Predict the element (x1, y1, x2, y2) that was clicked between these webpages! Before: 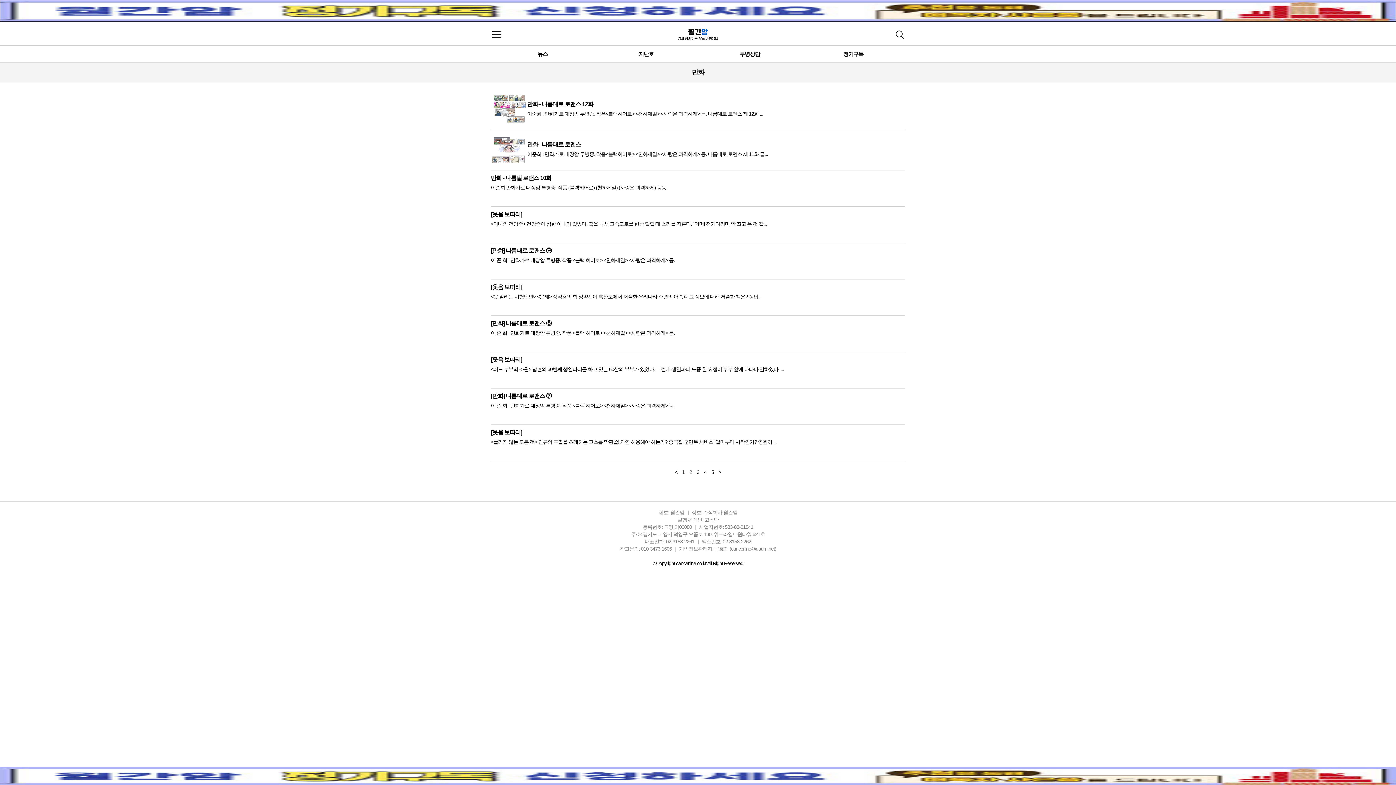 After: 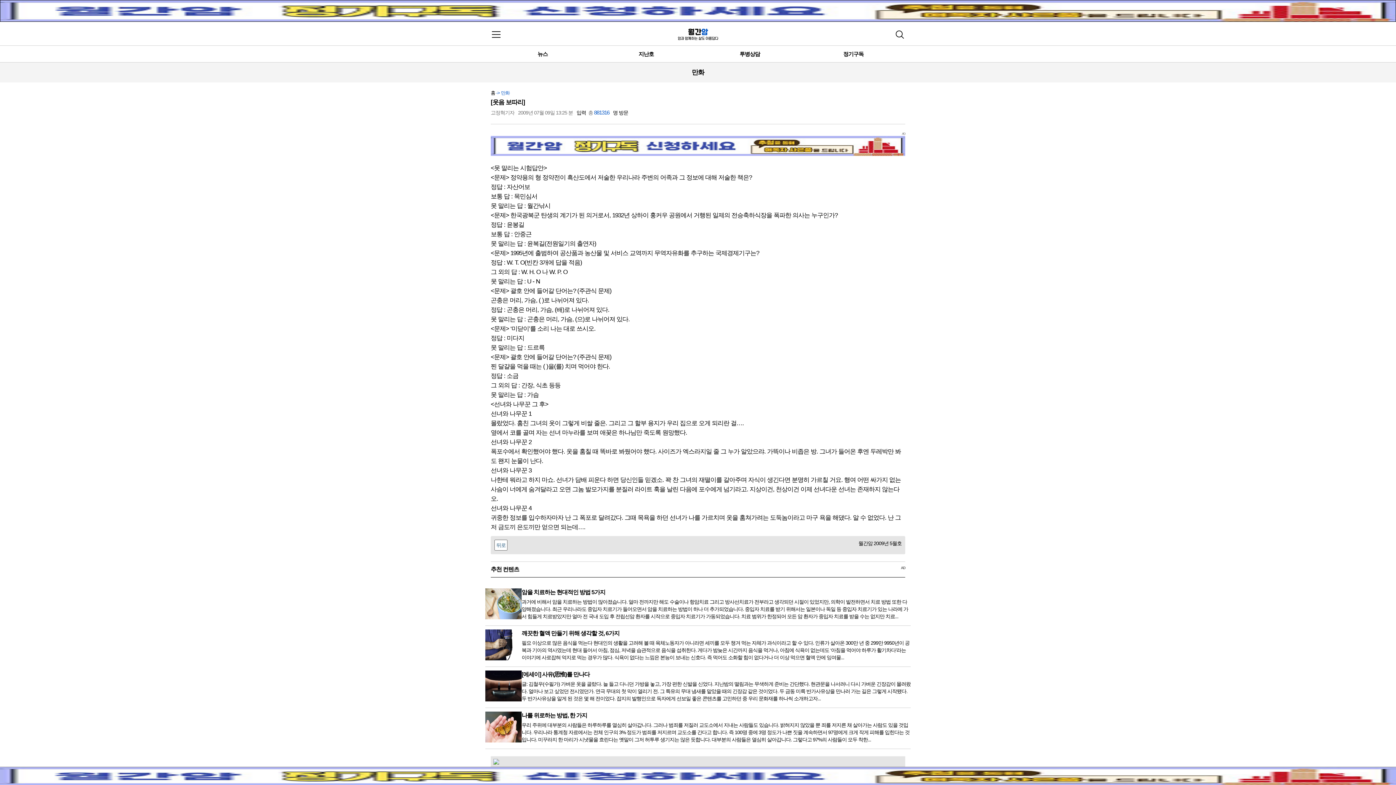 Action: label: [웃음 보따리]

<못 말리는 시험답안> <문제> 정약용의 형 정약전이 흑산도에서 저술한 우리나라 주변의 어족과 그 정보에 대해 저술한 책은? 정답... bbox: (490, 295, 761, 301)